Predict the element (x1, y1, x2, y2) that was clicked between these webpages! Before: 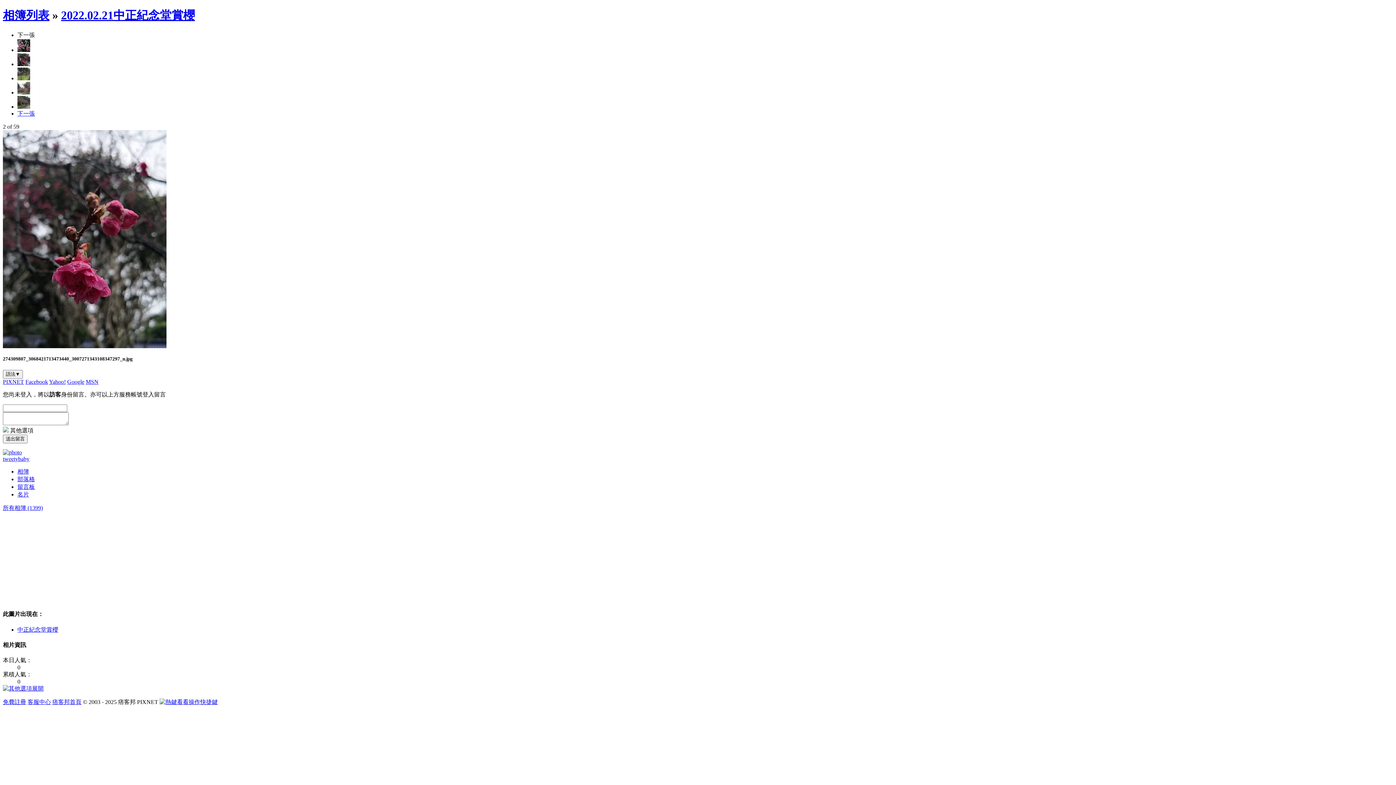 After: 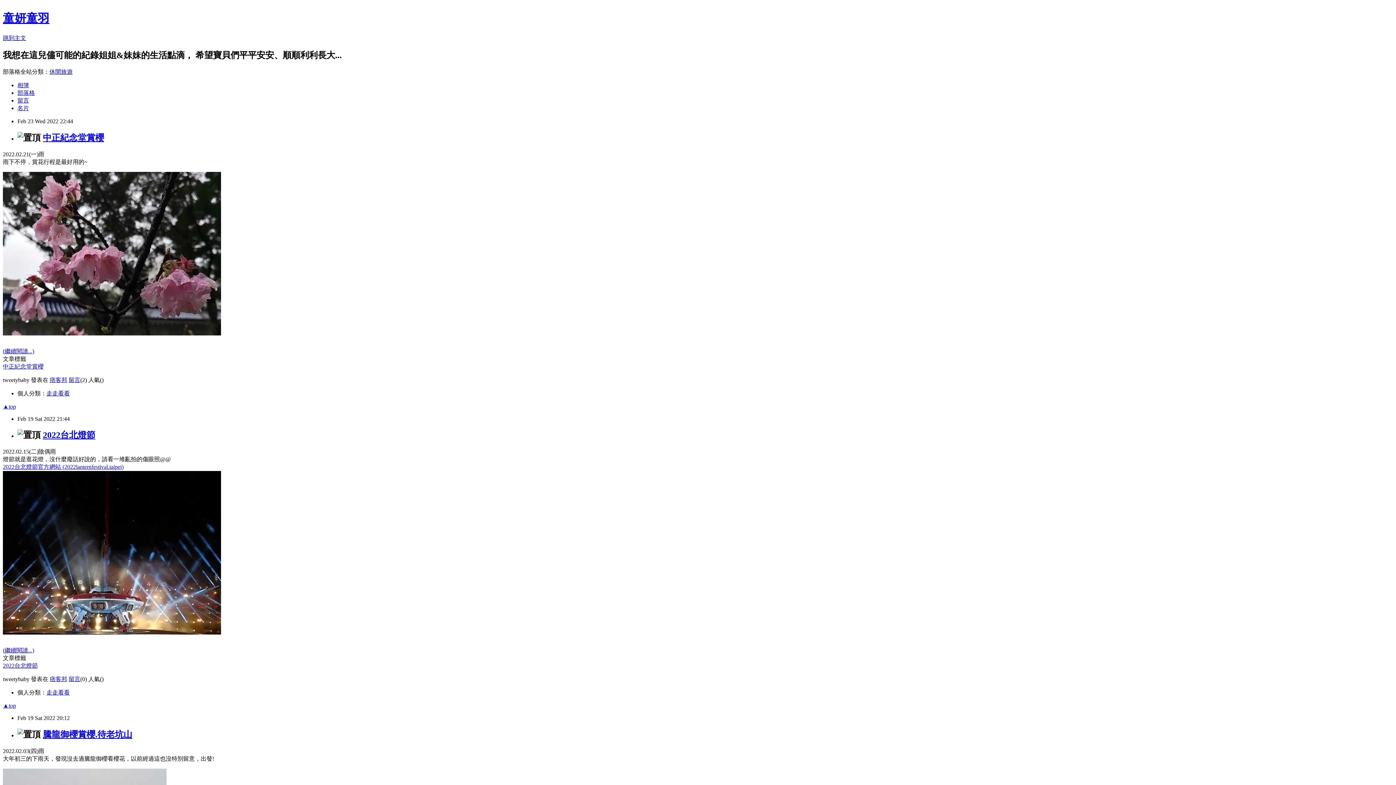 Action: bbox: (17, 476, 34, 482) label: 部落格